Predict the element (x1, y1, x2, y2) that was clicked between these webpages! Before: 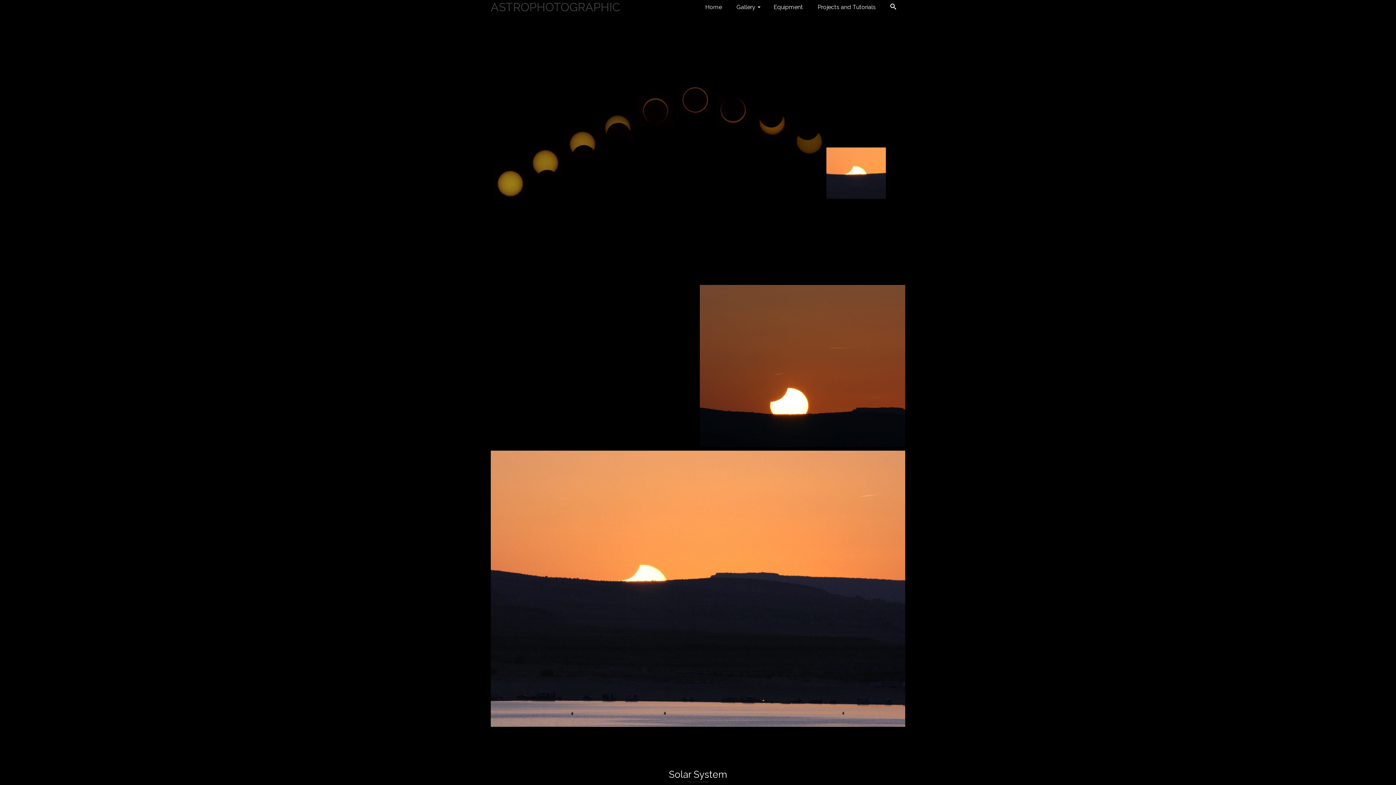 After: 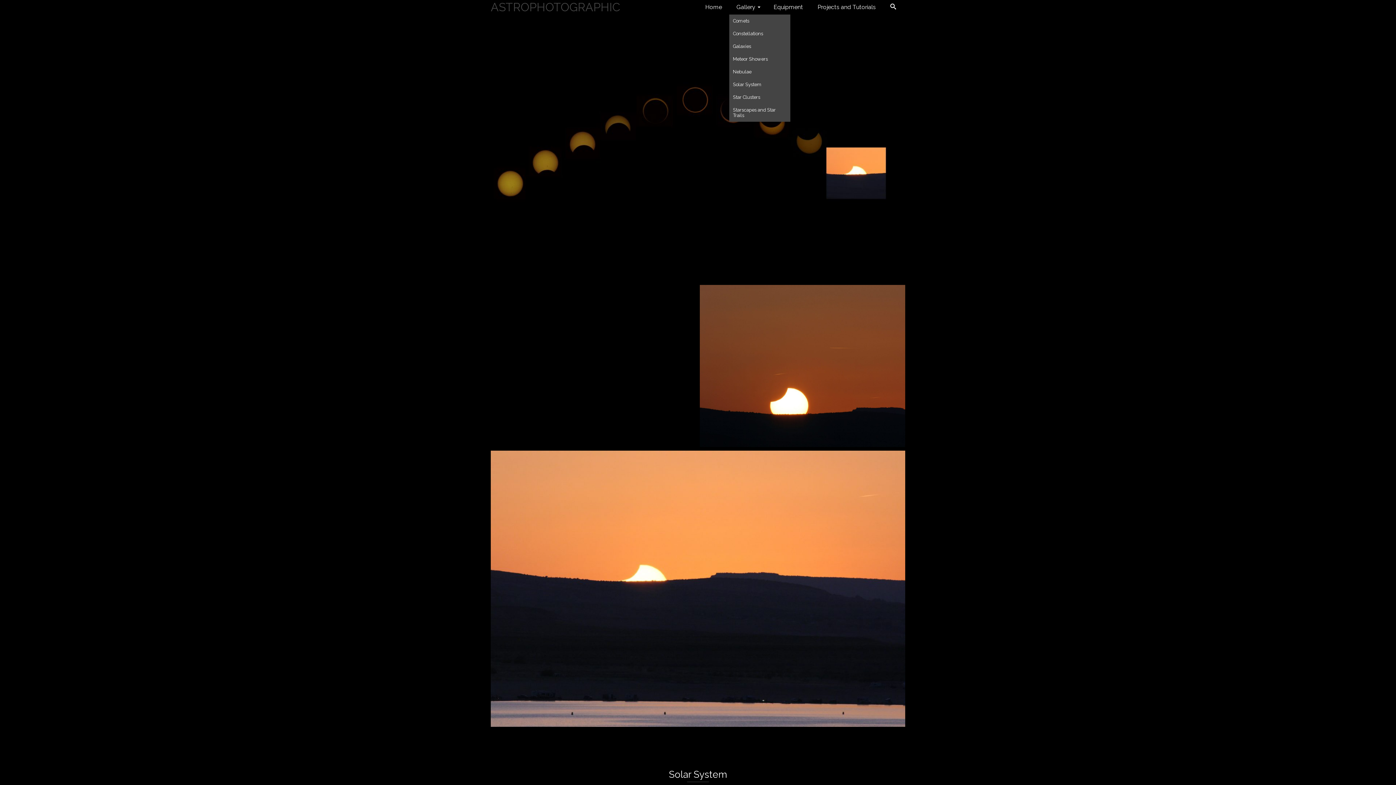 Action: bbox: (729, 0, 766, 14) label: Gallery